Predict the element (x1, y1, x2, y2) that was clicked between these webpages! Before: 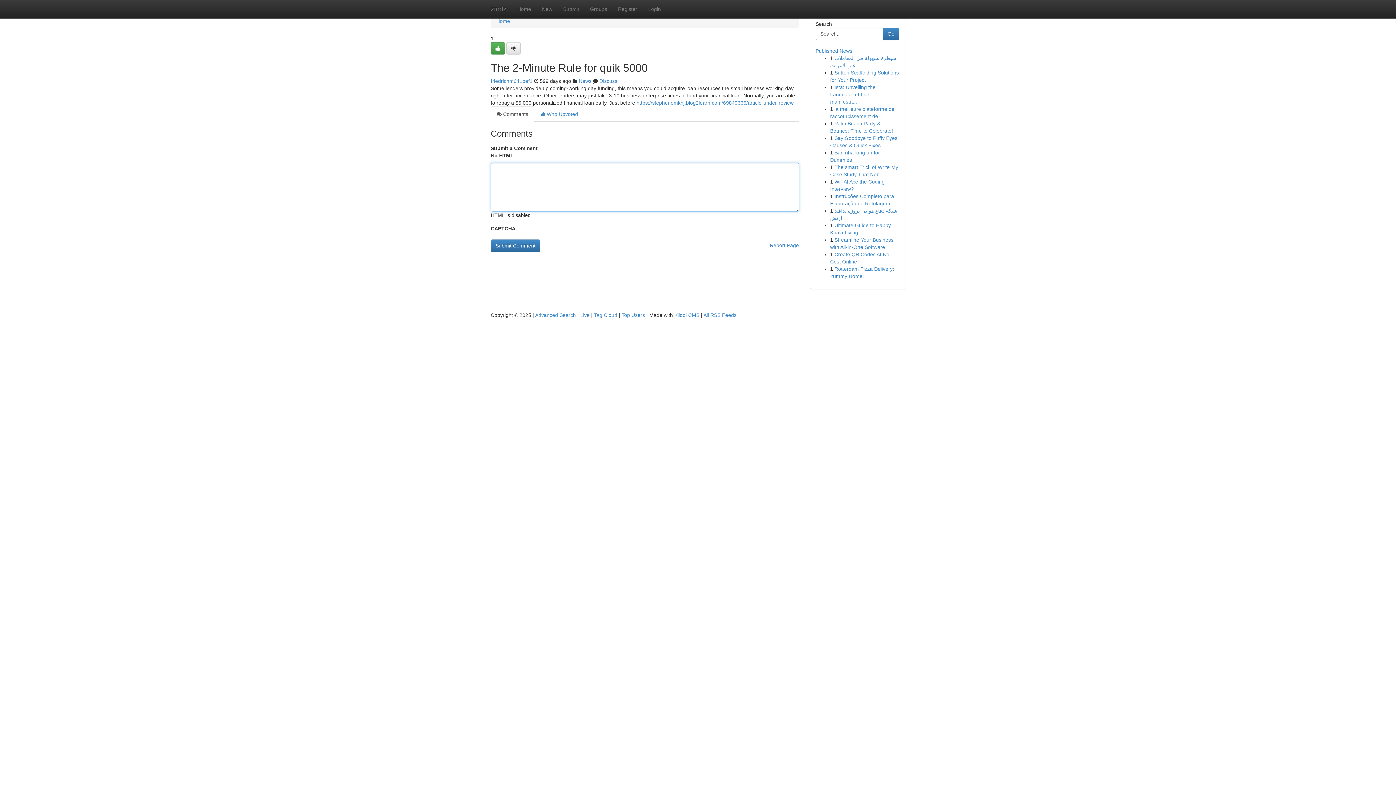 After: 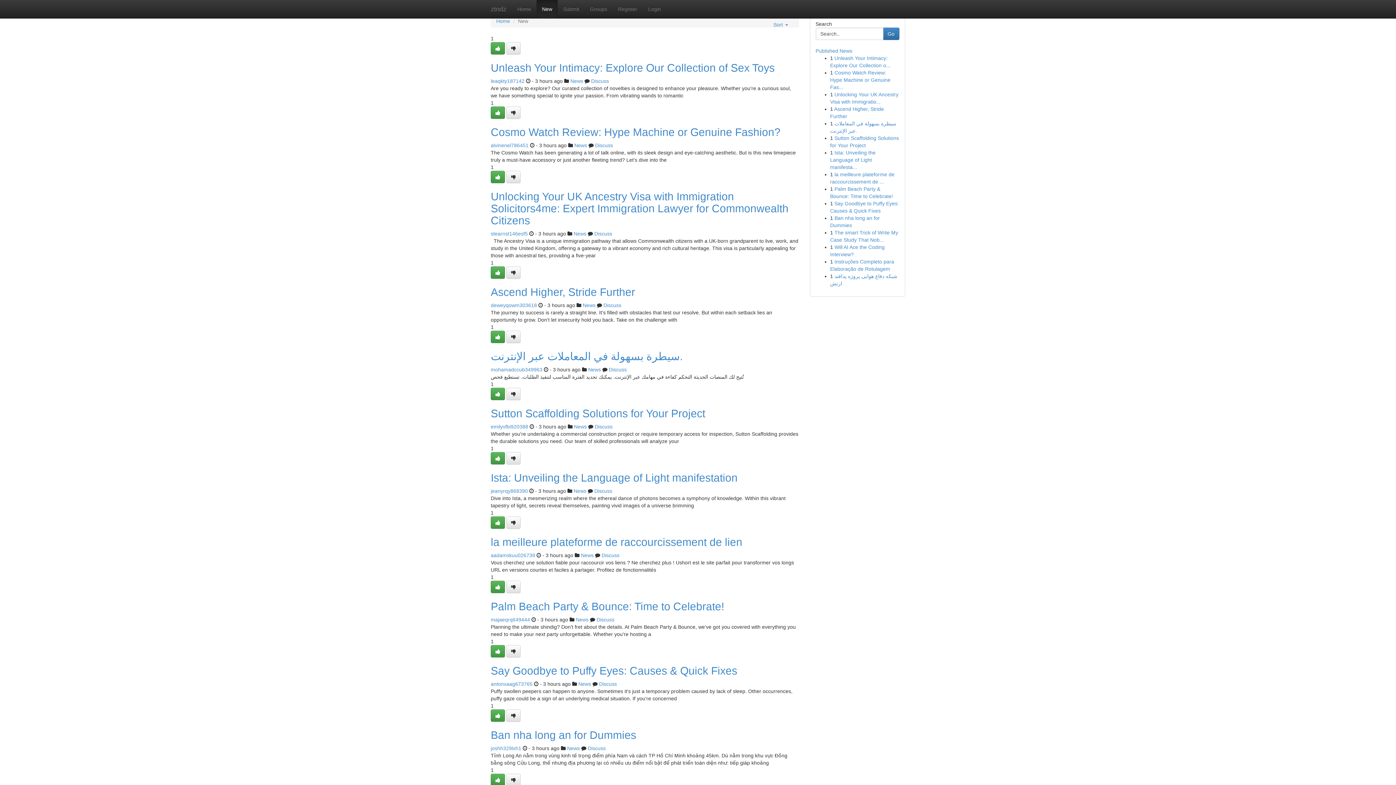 Action: bbox: (536, 0, 557, 18) label: New